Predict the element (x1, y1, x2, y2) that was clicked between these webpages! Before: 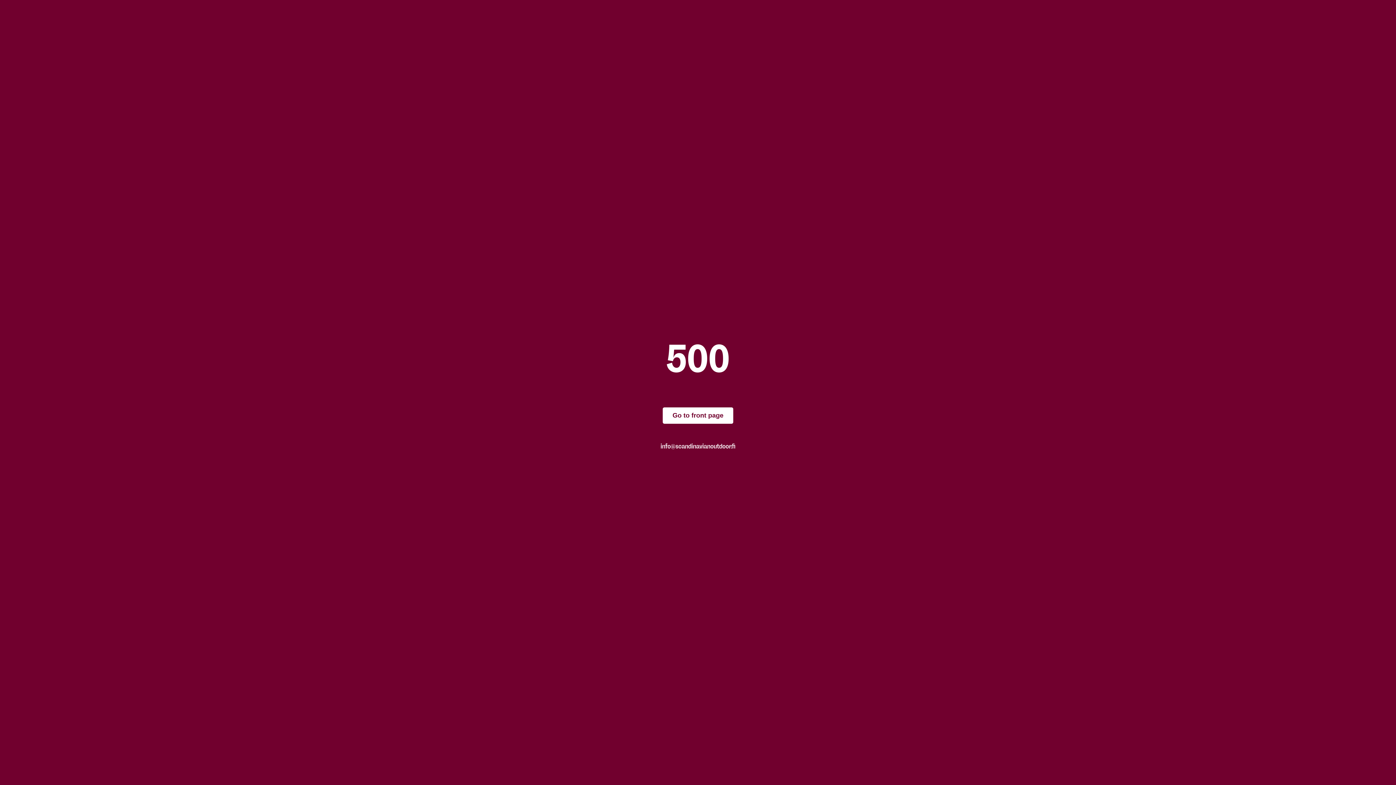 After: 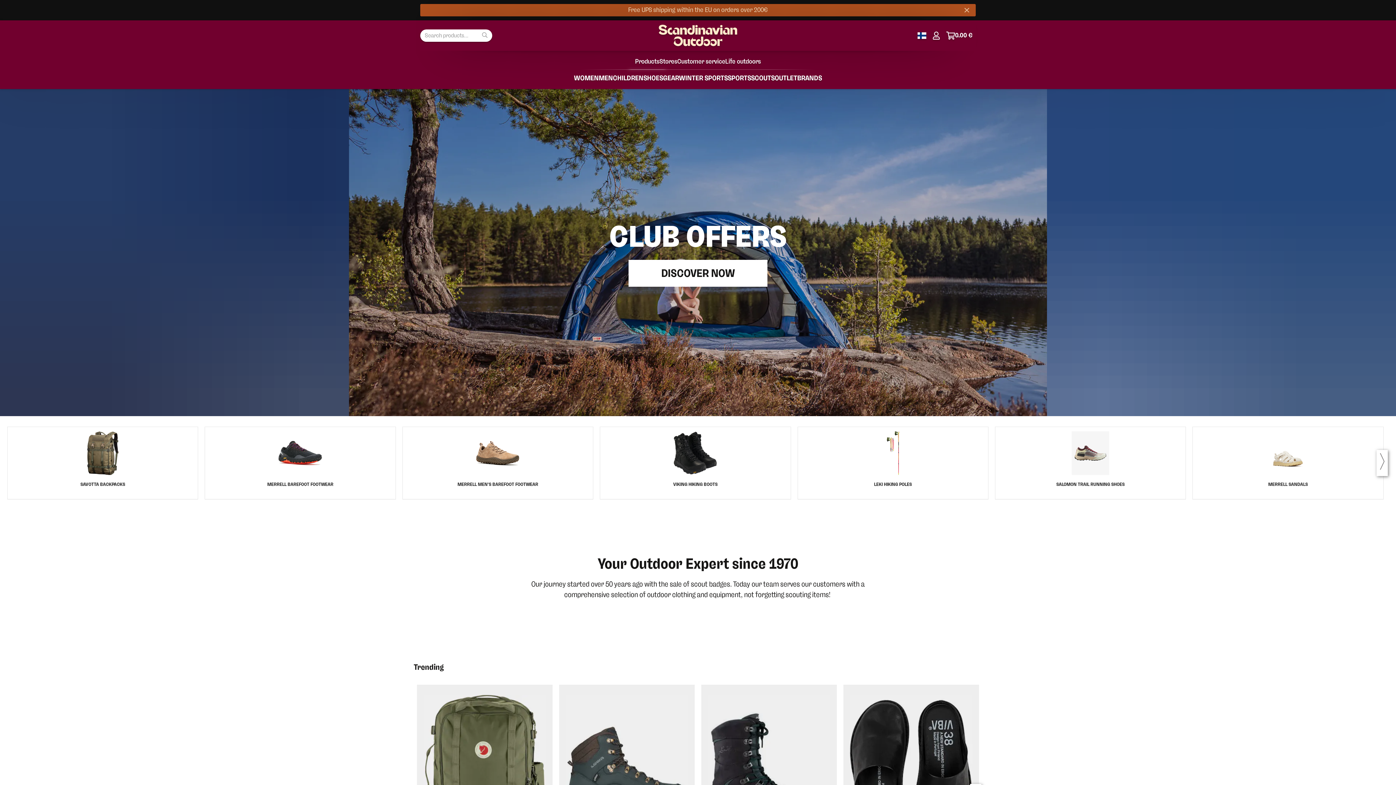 Action: bbox: (662, 407, 733, 423) label: Go to front page